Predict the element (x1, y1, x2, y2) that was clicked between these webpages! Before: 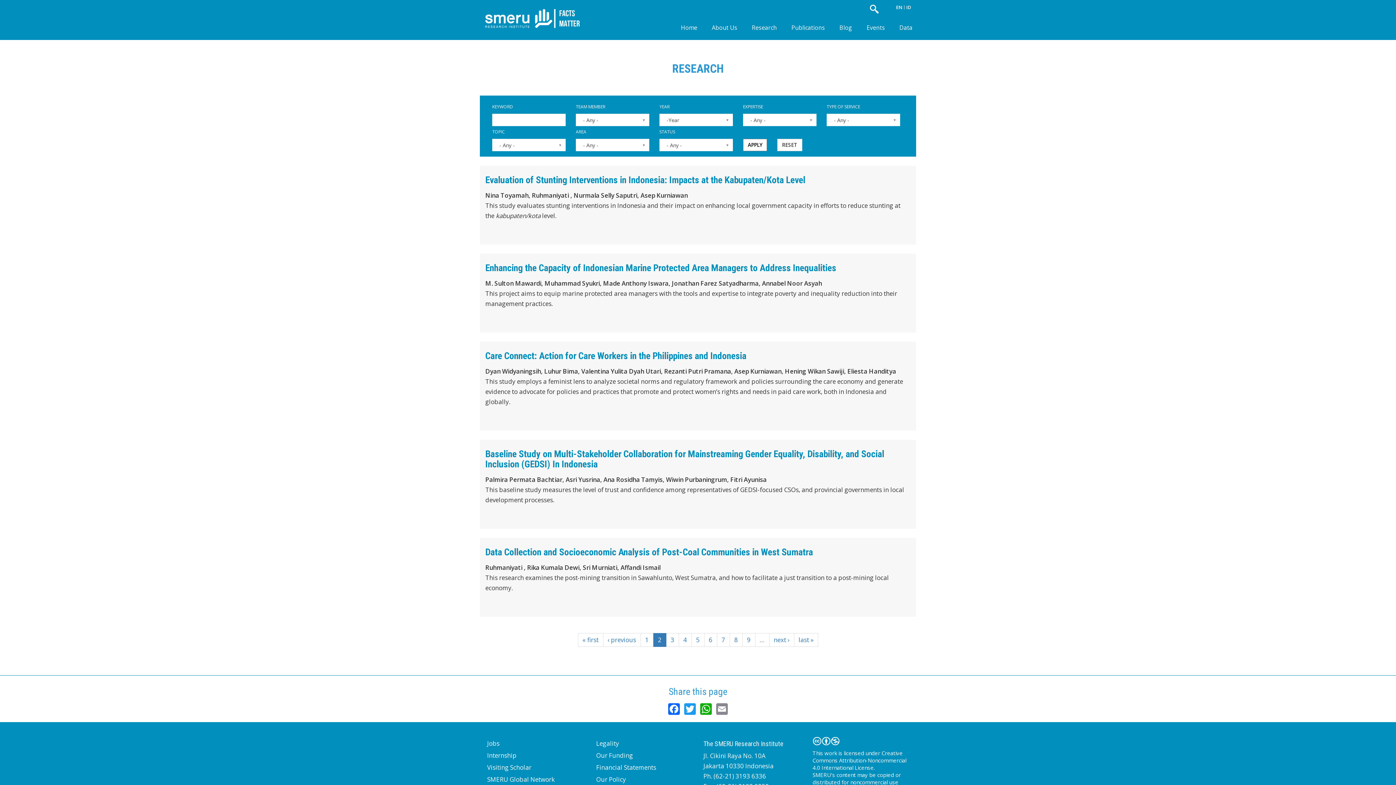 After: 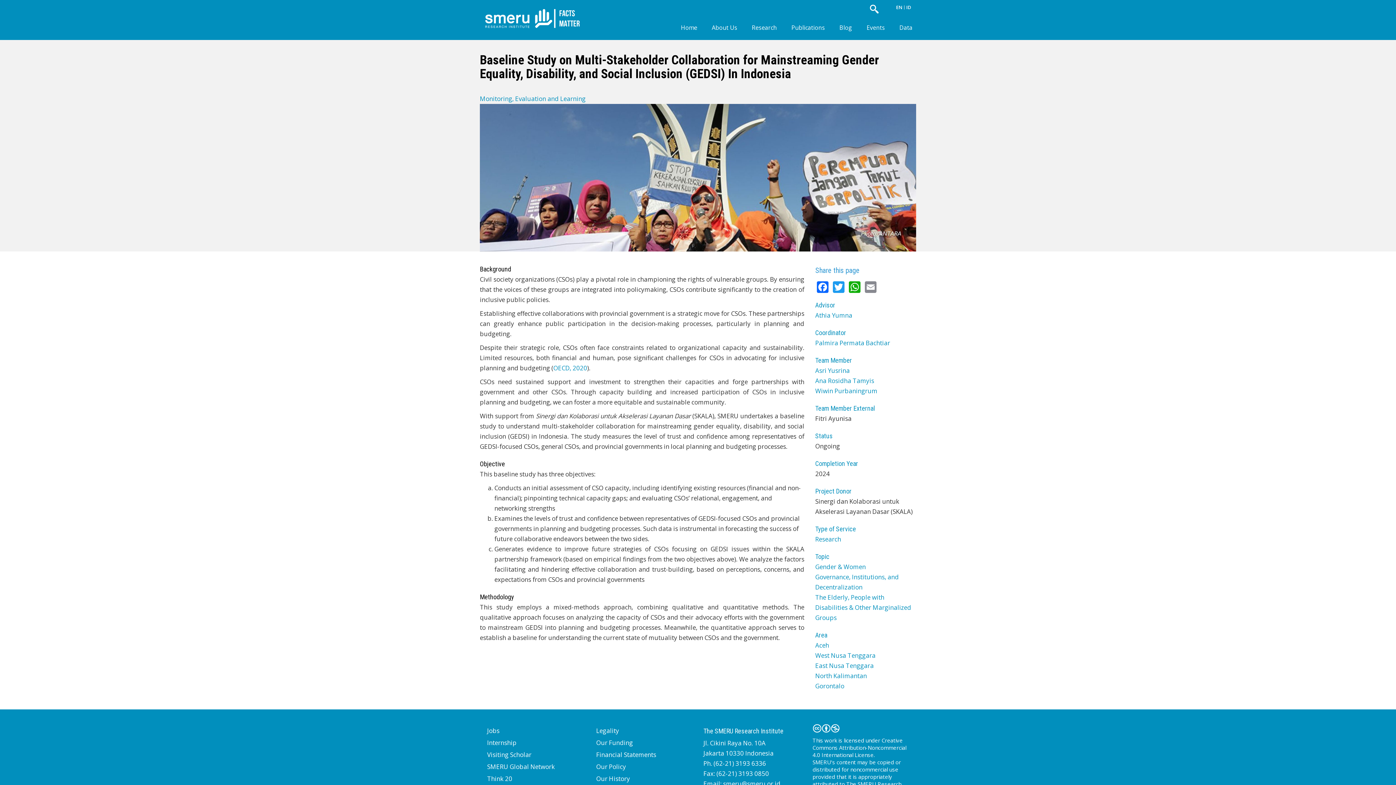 Action: bbox: (485, 448, 884, 469) label: Baseline Study on Multi-Stakeholder Collaboration for Mainstreaming Gender Equality, Disability, and Social Inclusion (GEDSI) In Indonesia